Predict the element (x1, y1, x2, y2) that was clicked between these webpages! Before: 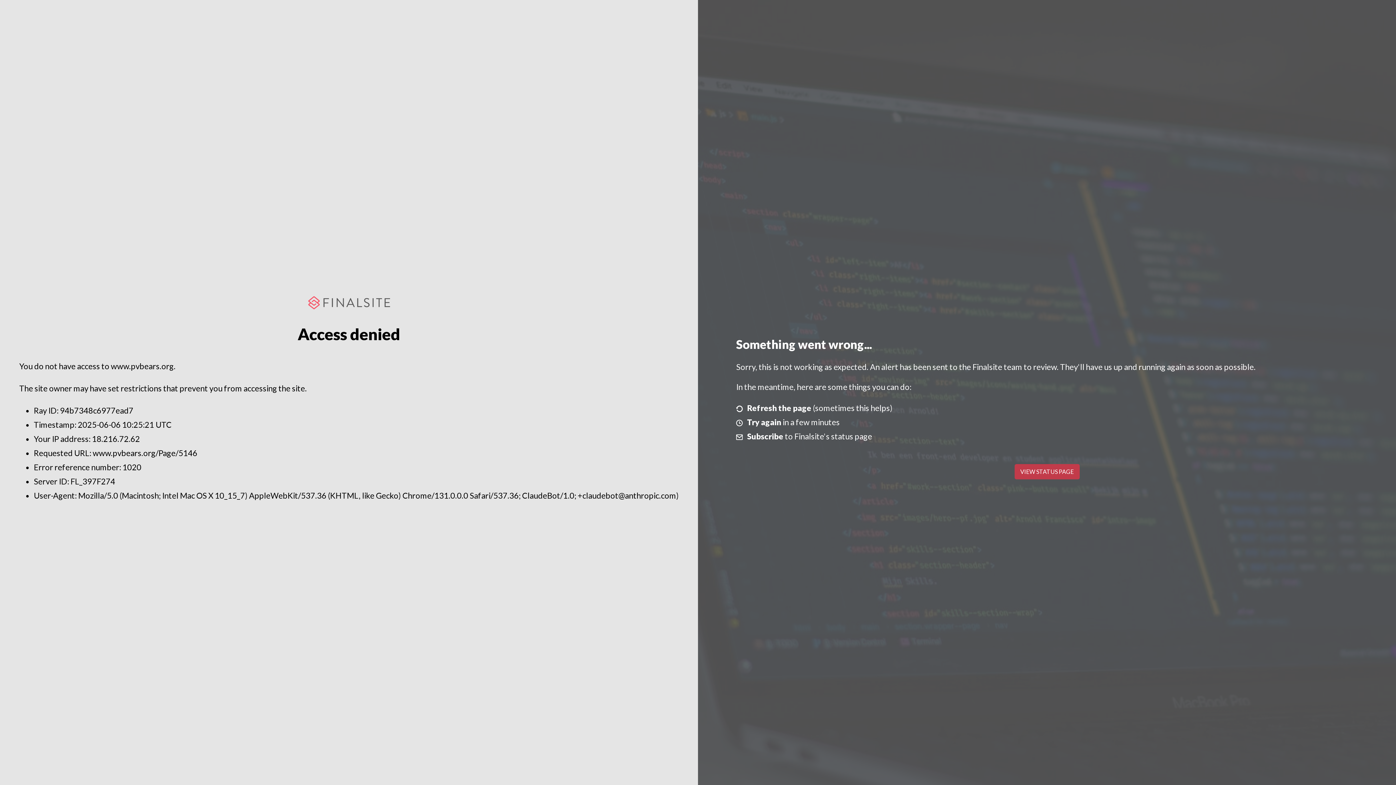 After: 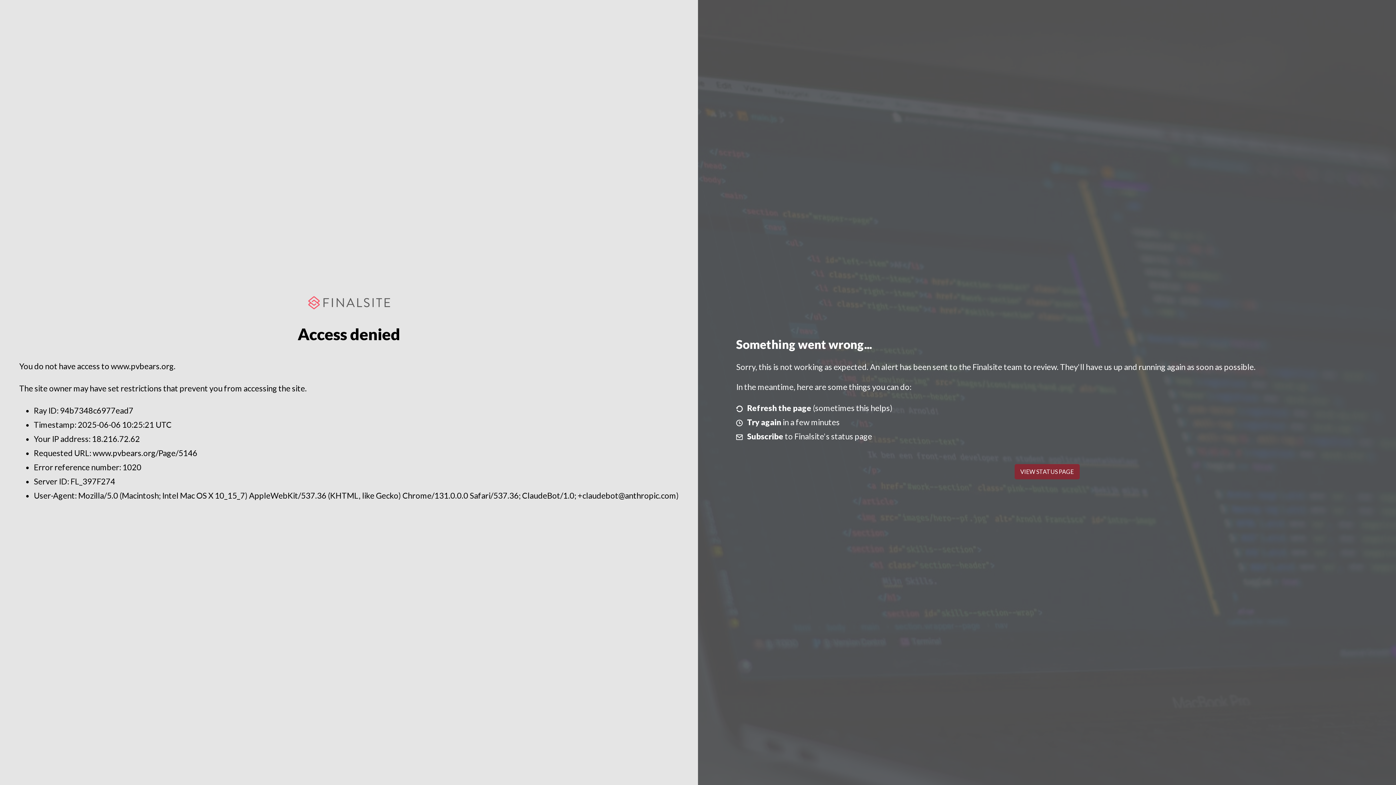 Action: label: VIEW STATUS PAGE bbox: (1014, 464, 1079, 479)